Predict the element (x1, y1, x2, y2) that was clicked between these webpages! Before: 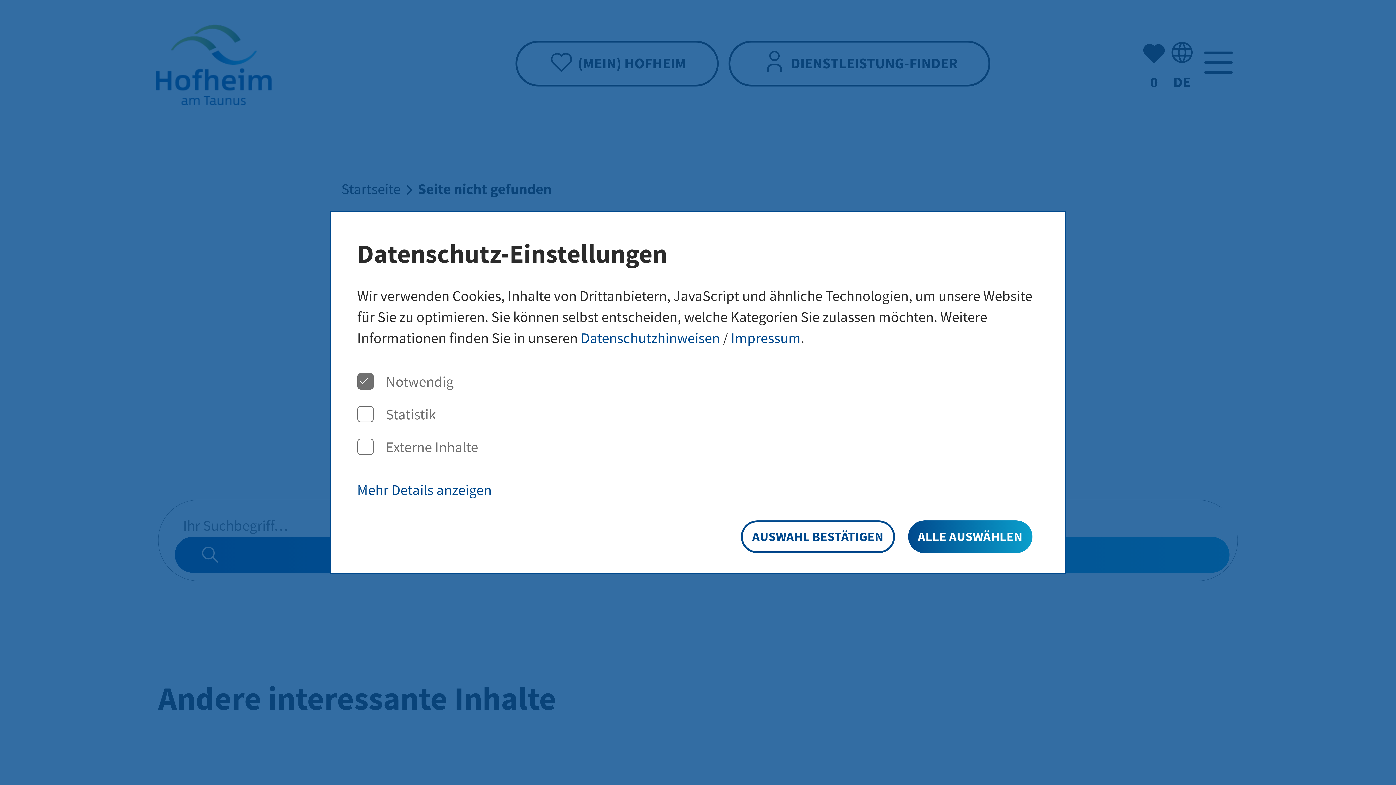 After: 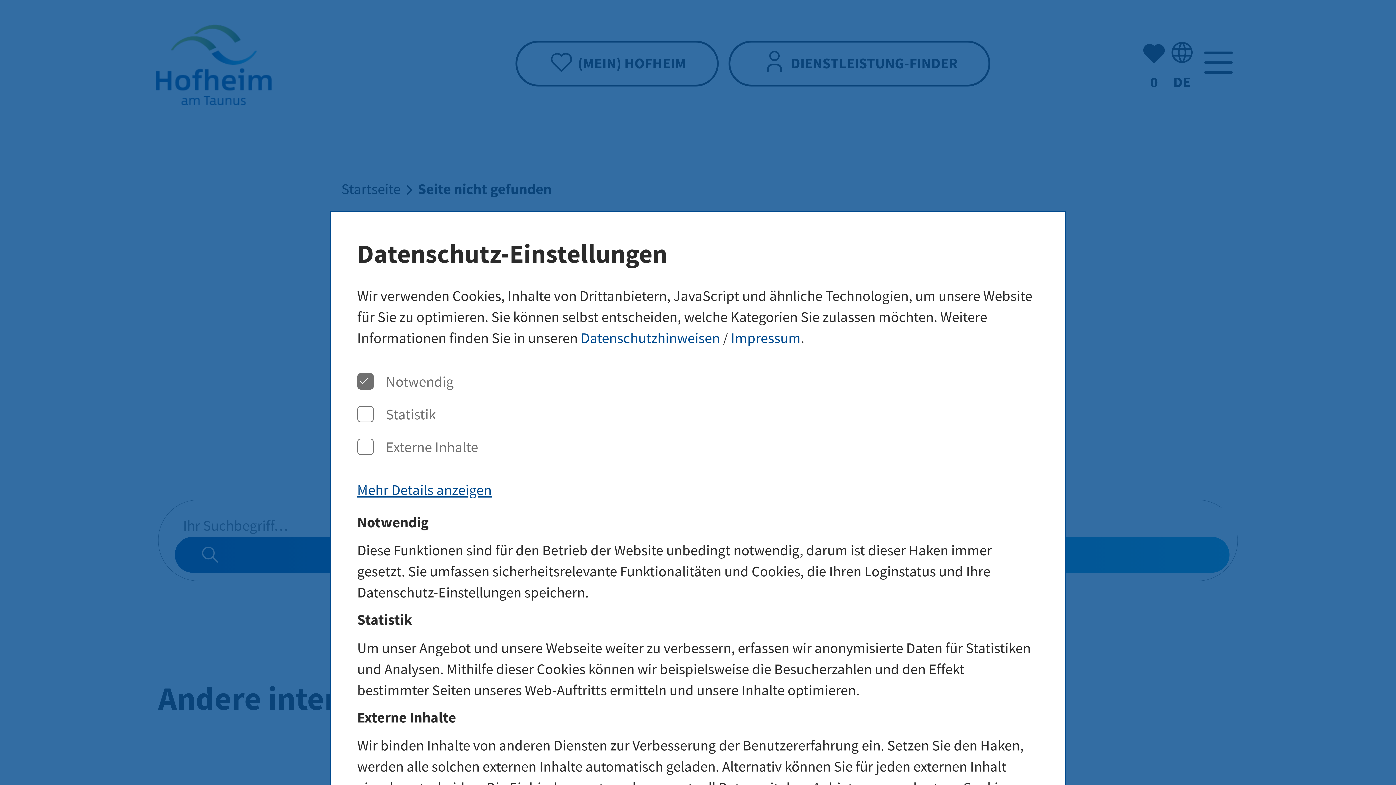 Action: label: Mehr Details anzeigen bbox: (357, 479, 491, 500)